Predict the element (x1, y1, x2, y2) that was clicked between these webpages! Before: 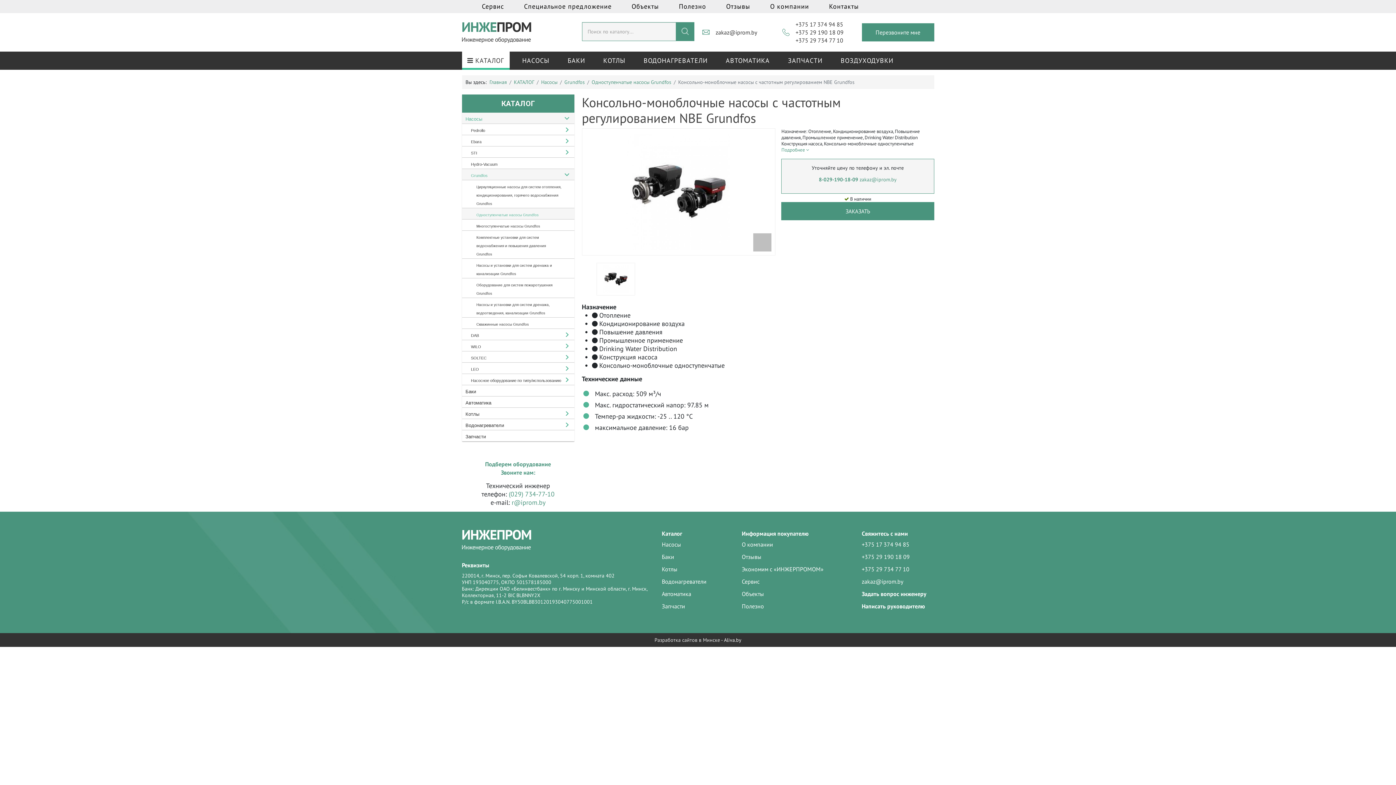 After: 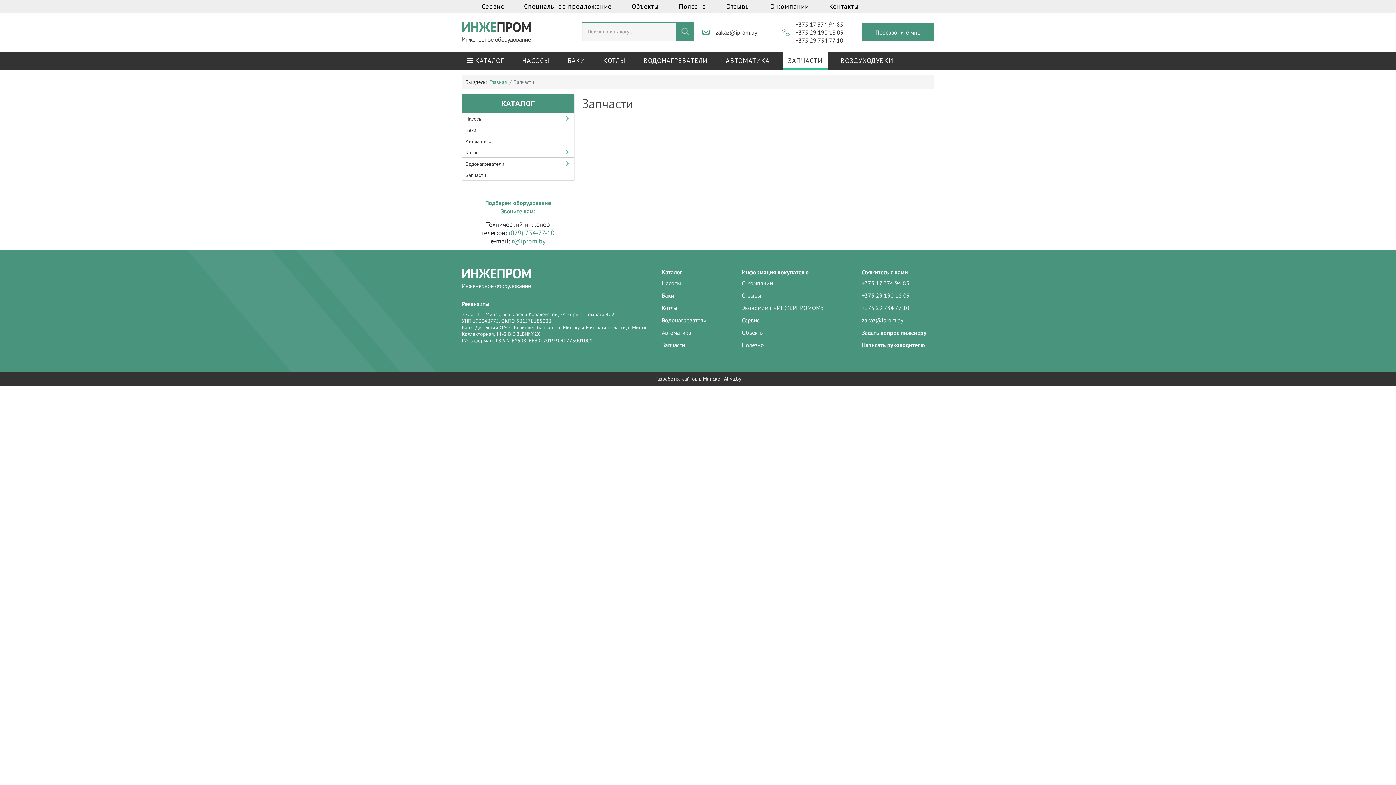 Action: bbox: (662, 602, 685, 610) label: Запчасти